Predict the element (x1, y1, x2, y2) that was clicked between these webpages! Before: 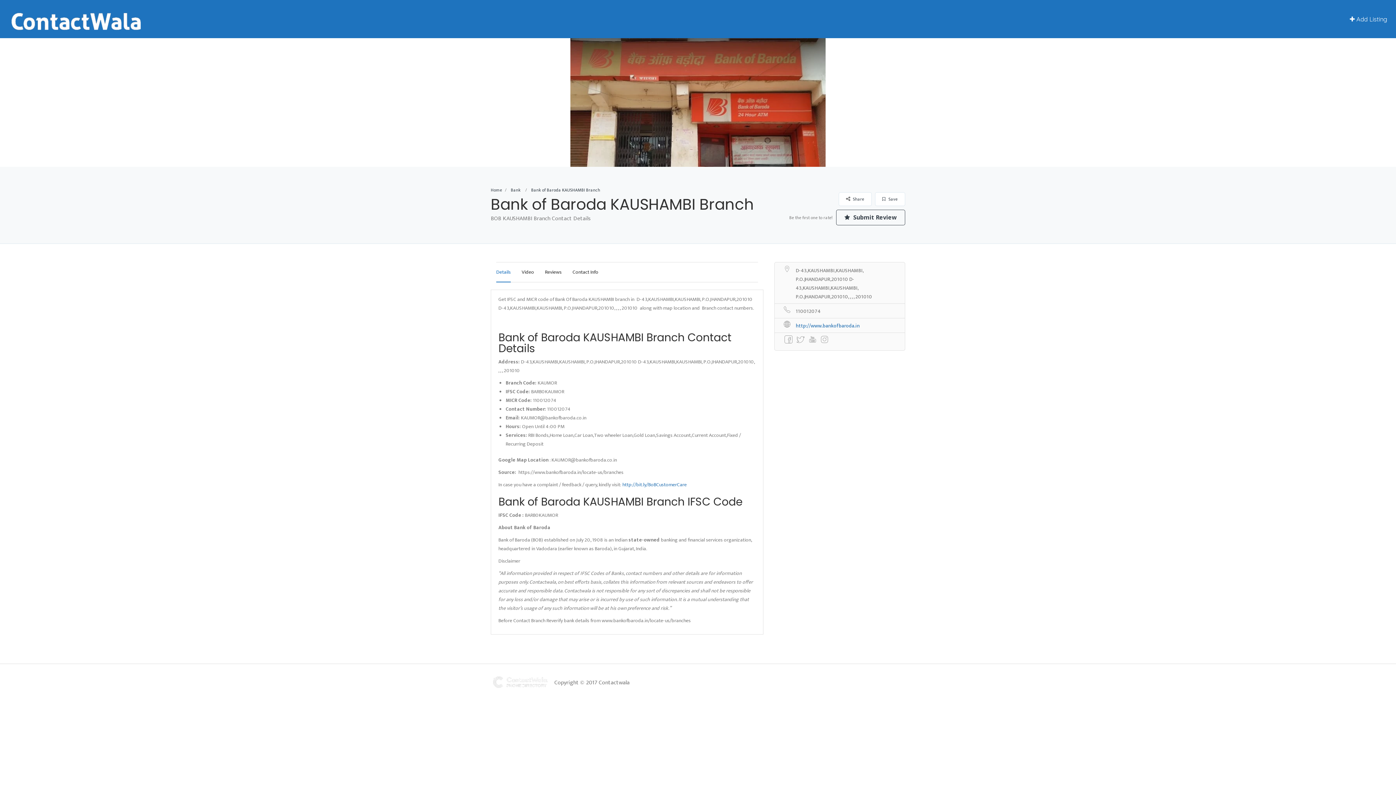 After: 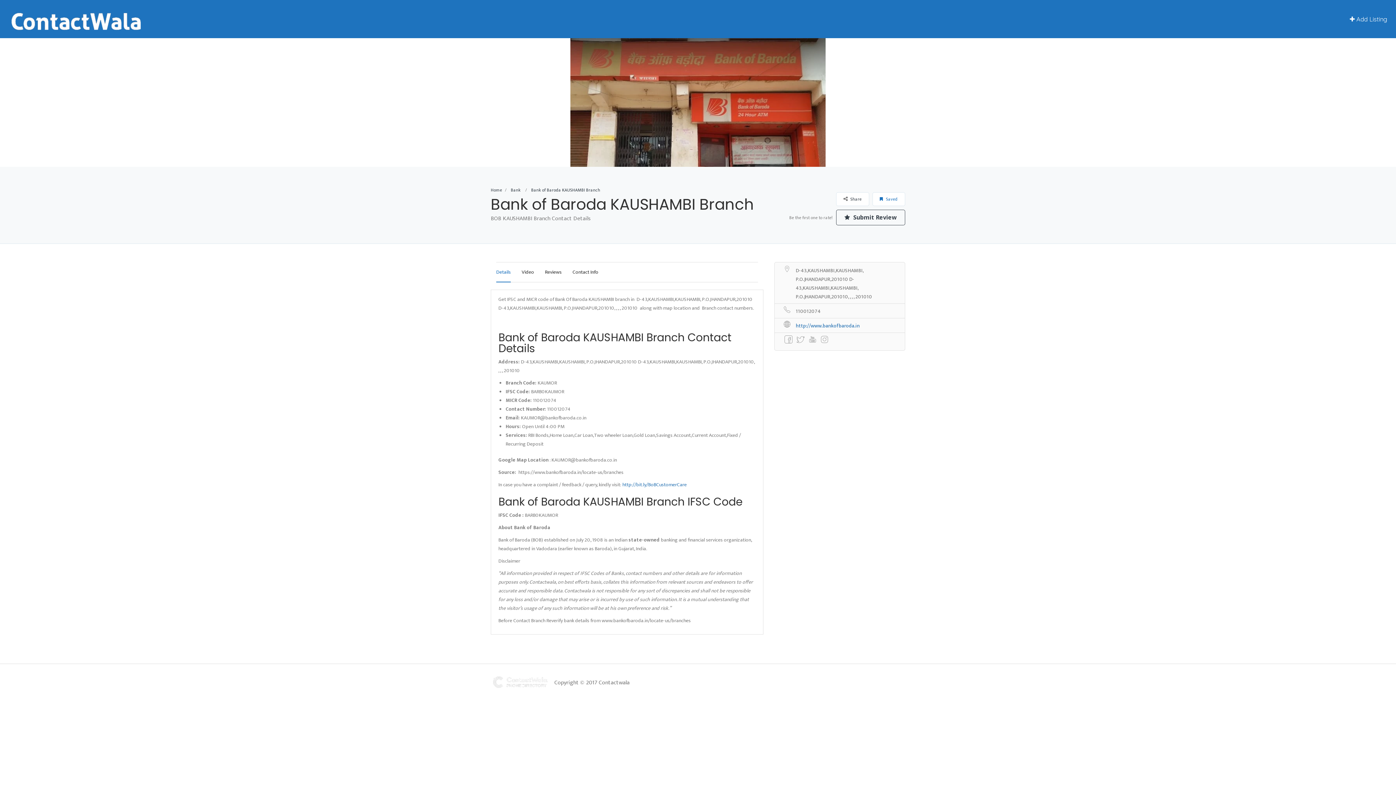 Action: label:  Save bbox: (874, 192, 905, 205)